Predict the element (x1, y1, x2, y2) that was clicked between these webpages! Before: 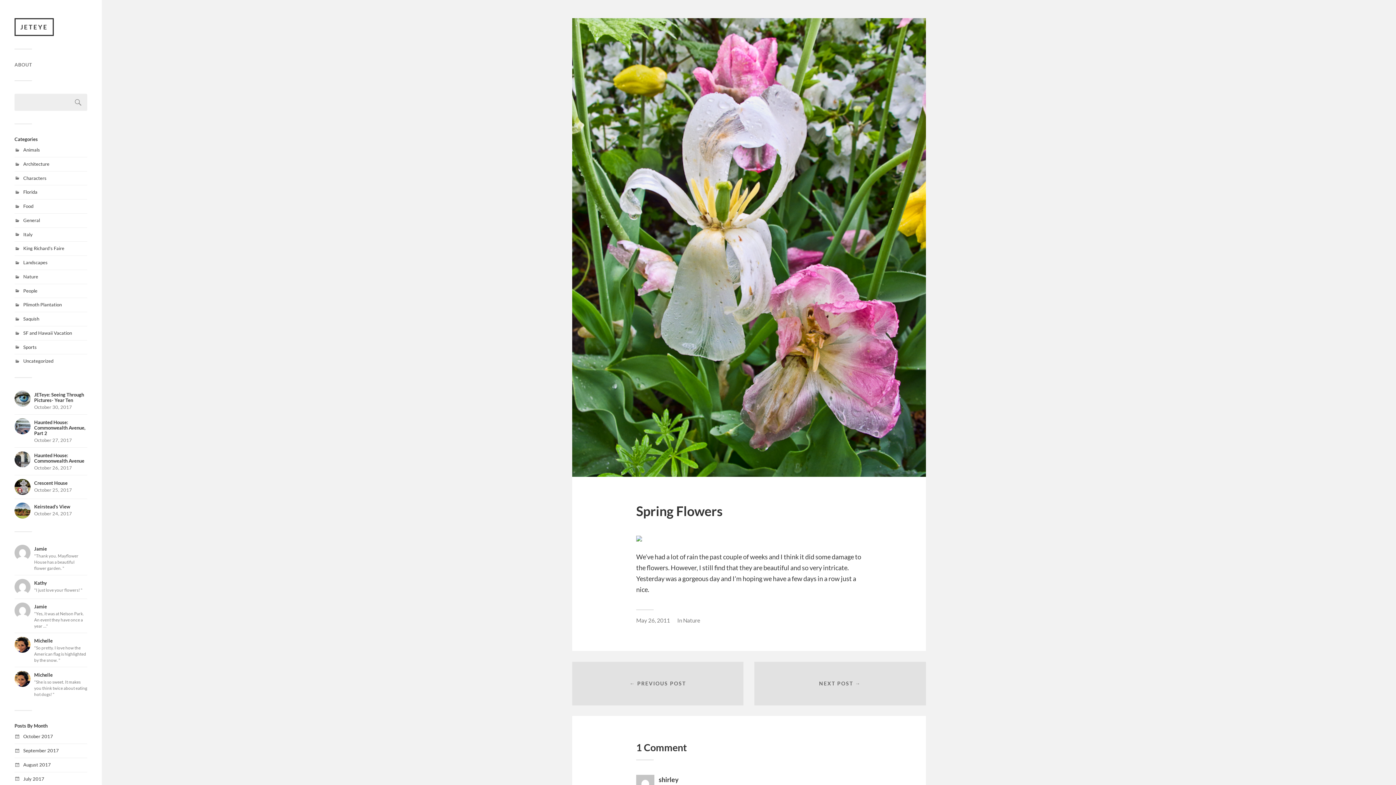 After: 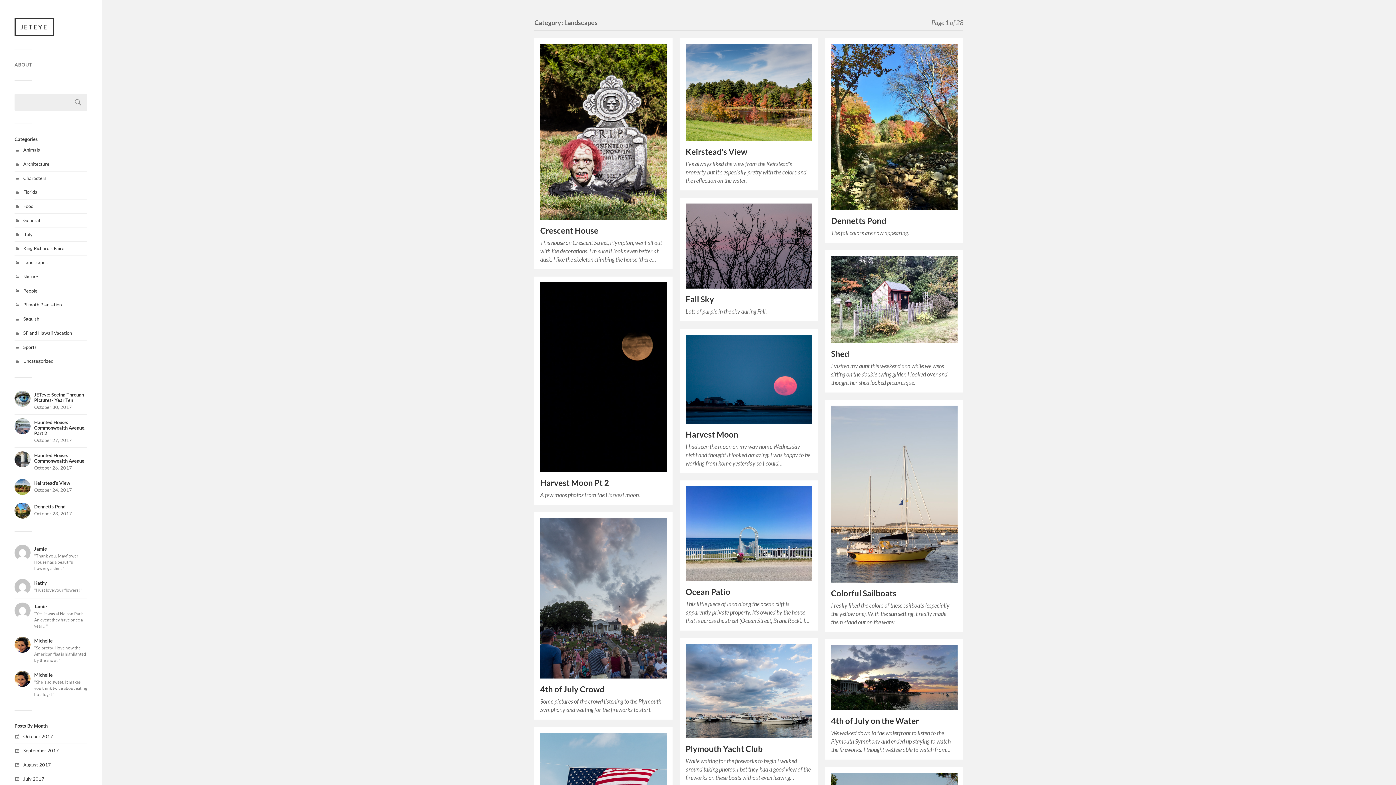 Action: bbox: (23, 259, 47, 265) label: Landscapes